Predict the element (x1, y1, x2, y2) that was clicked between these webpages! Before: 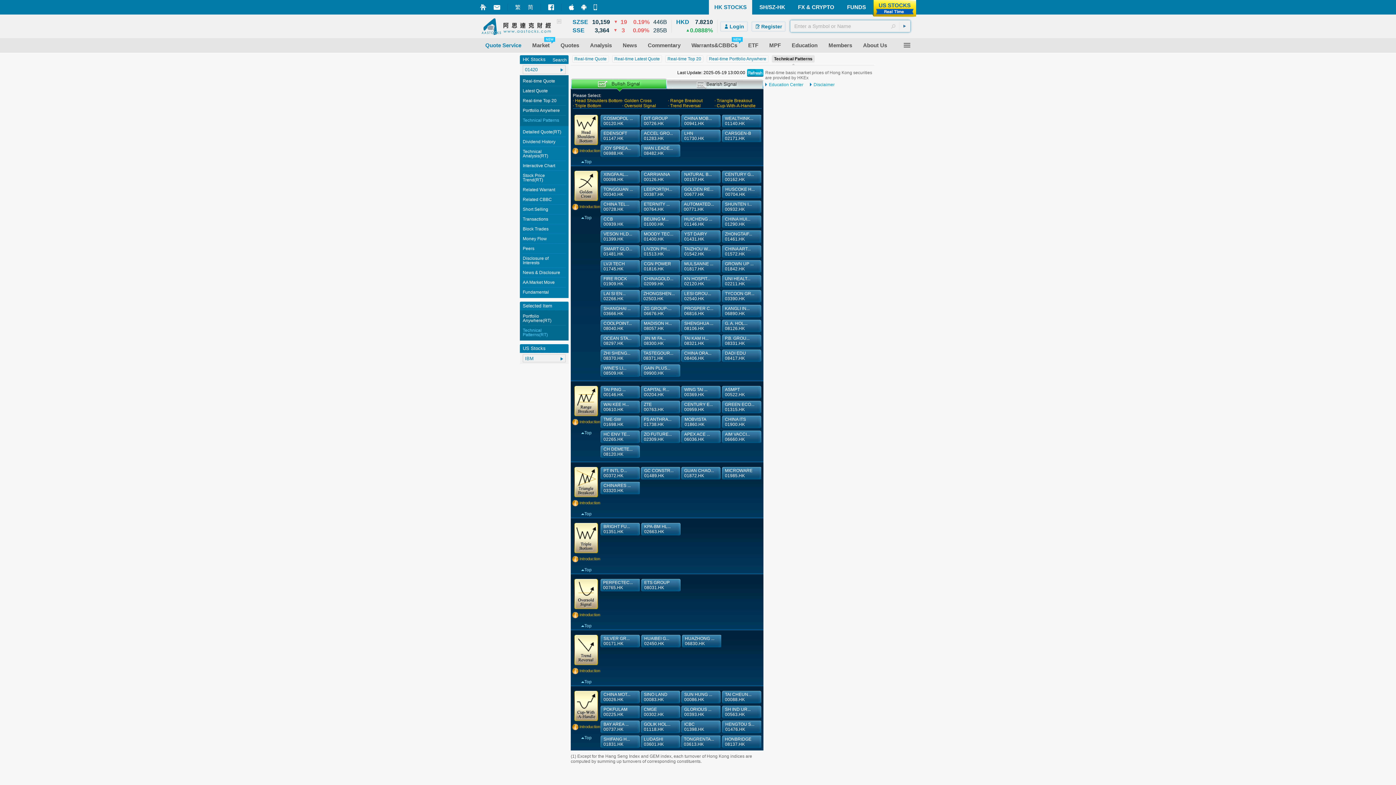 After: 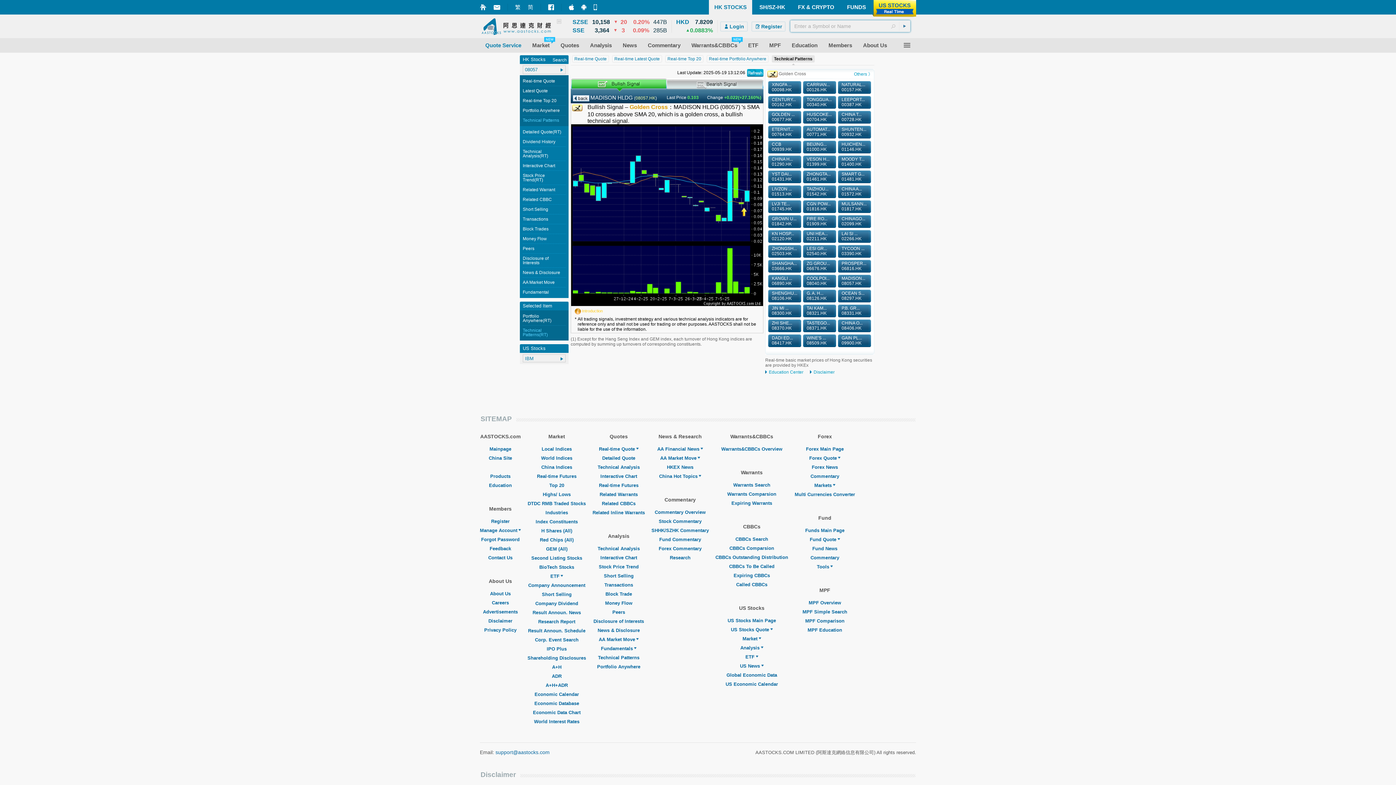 Action: bbox: (644, 321, 672, 331) label: MADISON H...
08057.HK